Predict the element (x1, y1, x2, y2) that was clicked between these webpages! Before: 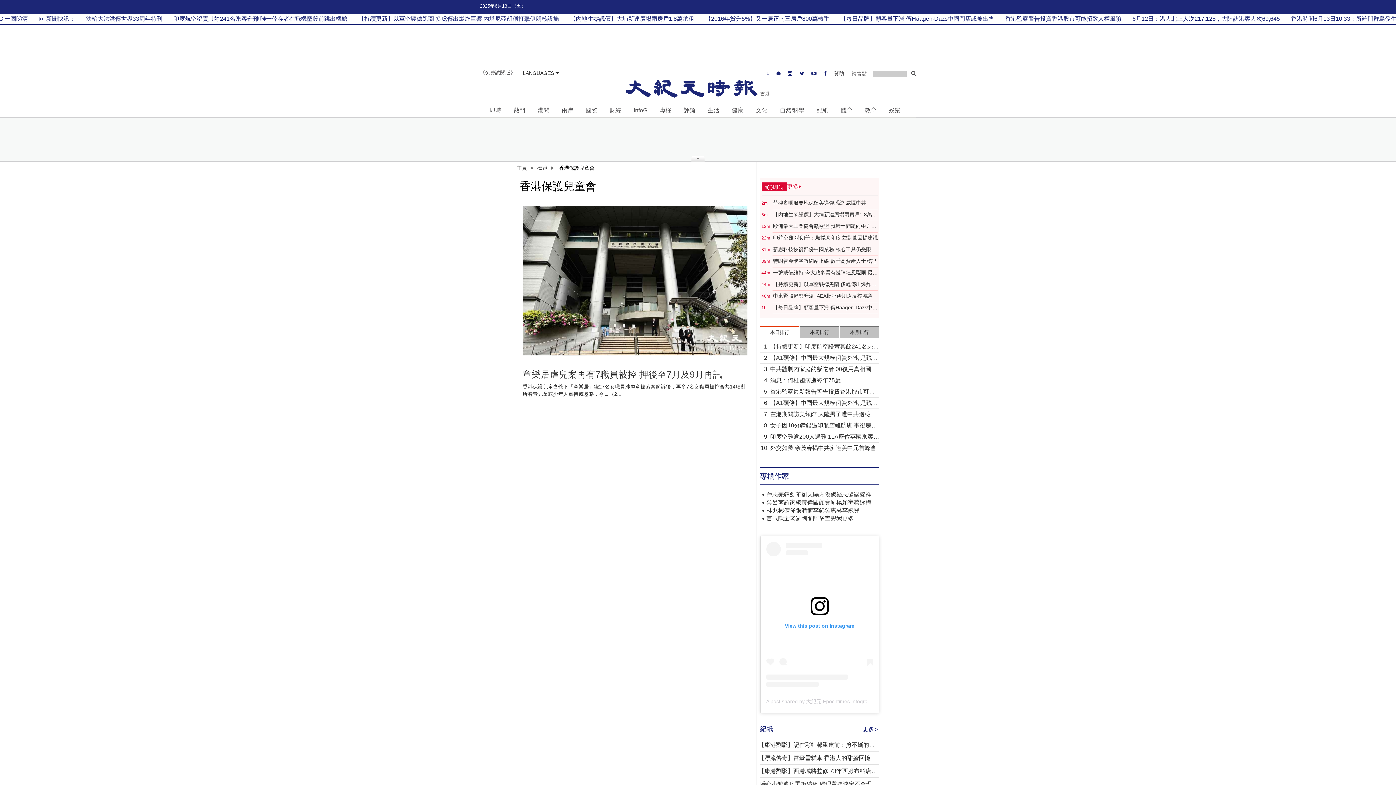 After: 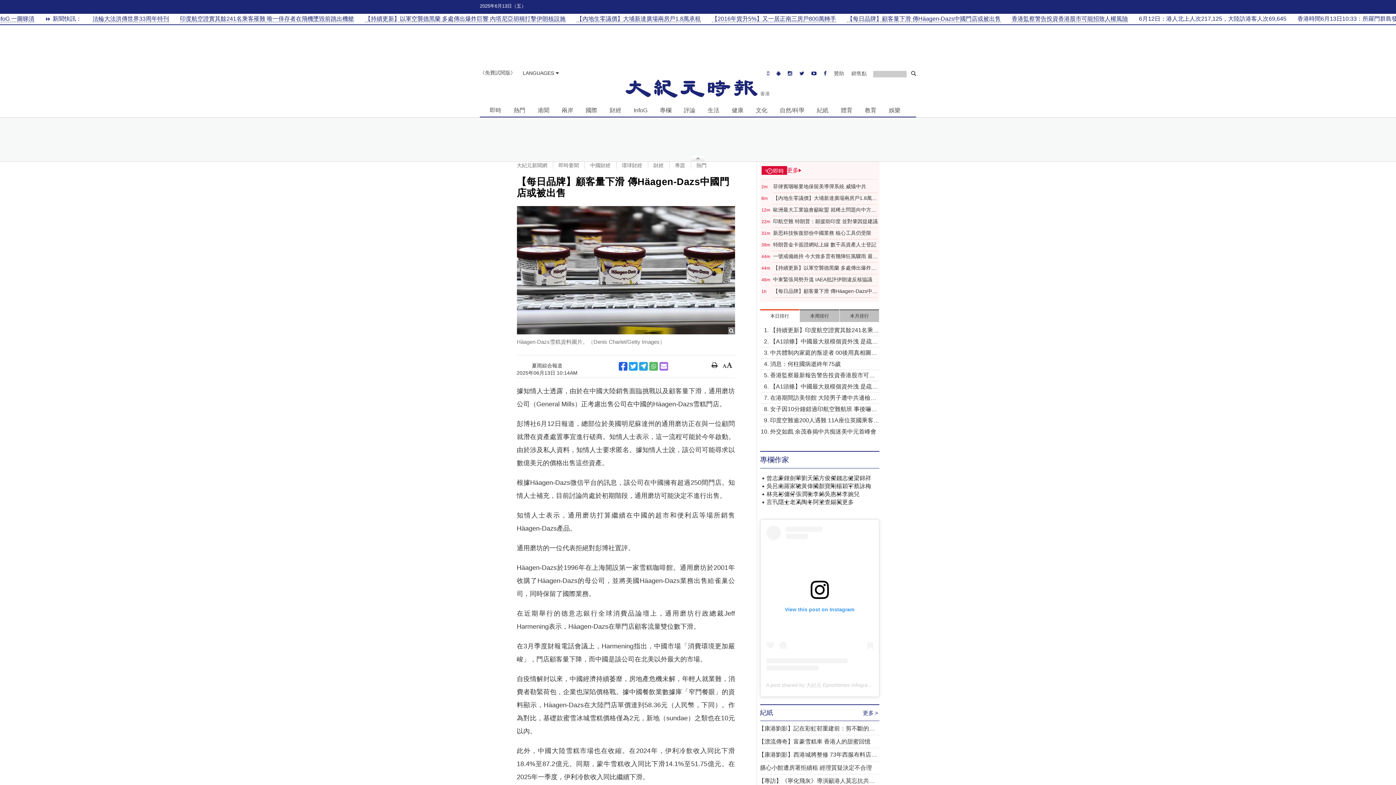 Action: label: 【每日品牌】顧客量下滑 傳Häagen-Dazs中國門店或被出售 bbox: (773, 304, 878, 311)